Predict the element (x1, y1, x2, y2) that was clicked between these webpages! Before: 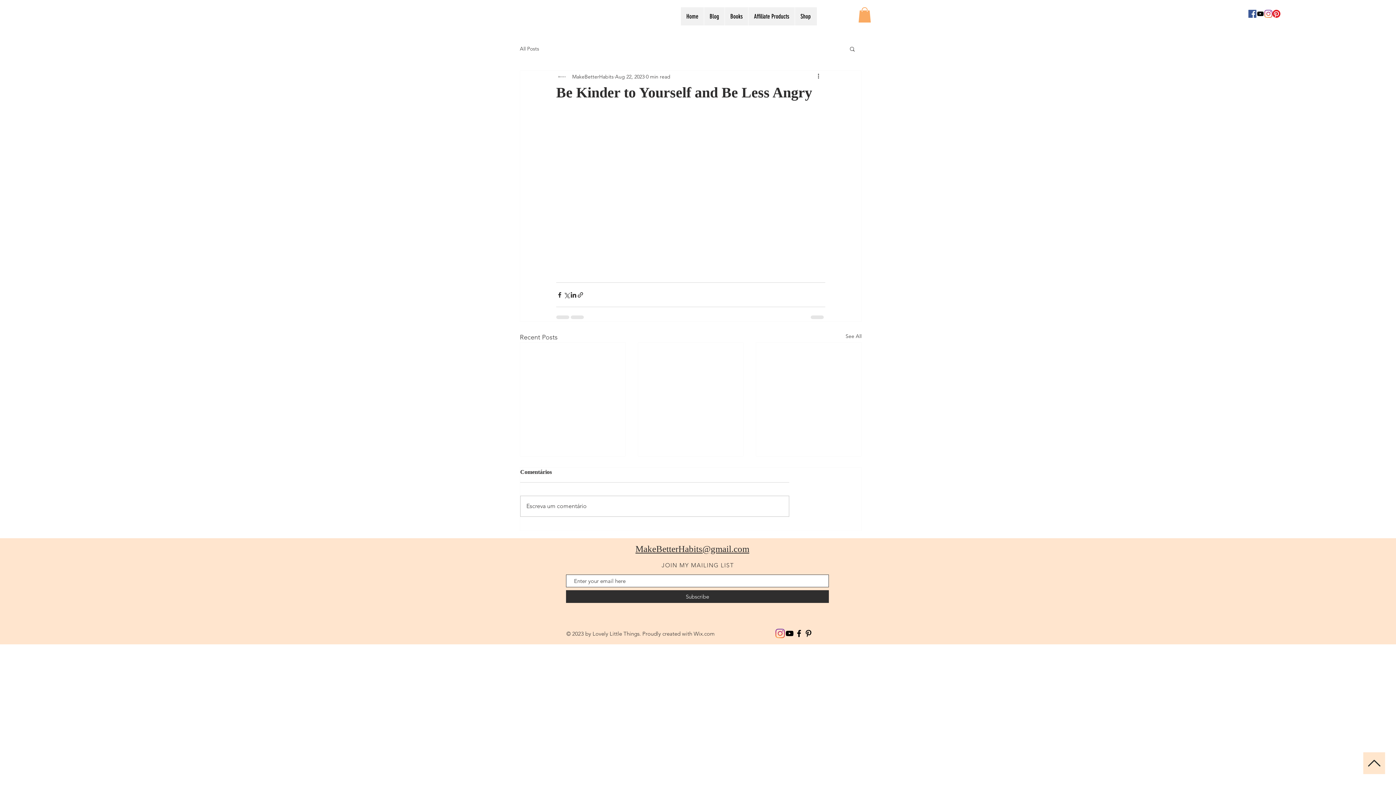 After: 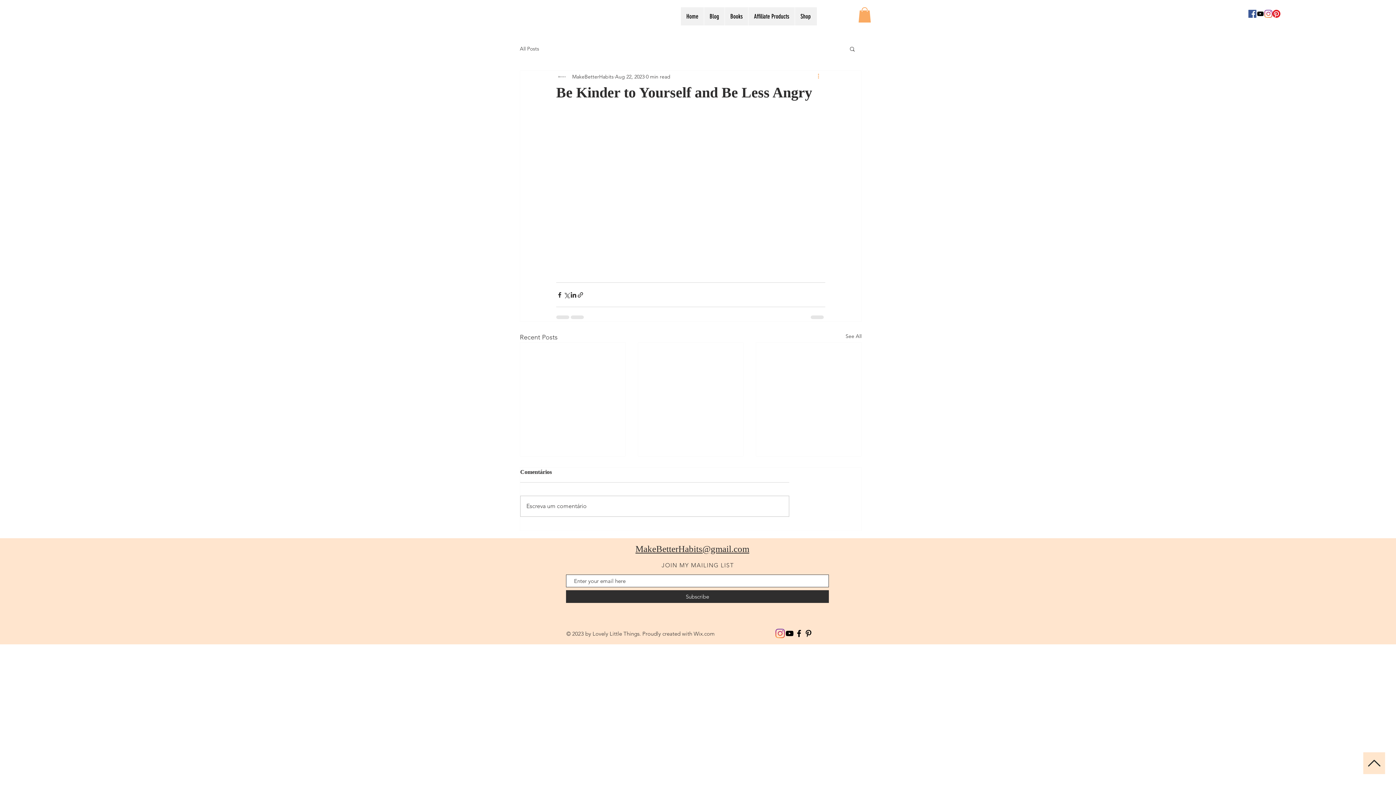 Action: label: More actions bbox: (816, 72, 825, 81)